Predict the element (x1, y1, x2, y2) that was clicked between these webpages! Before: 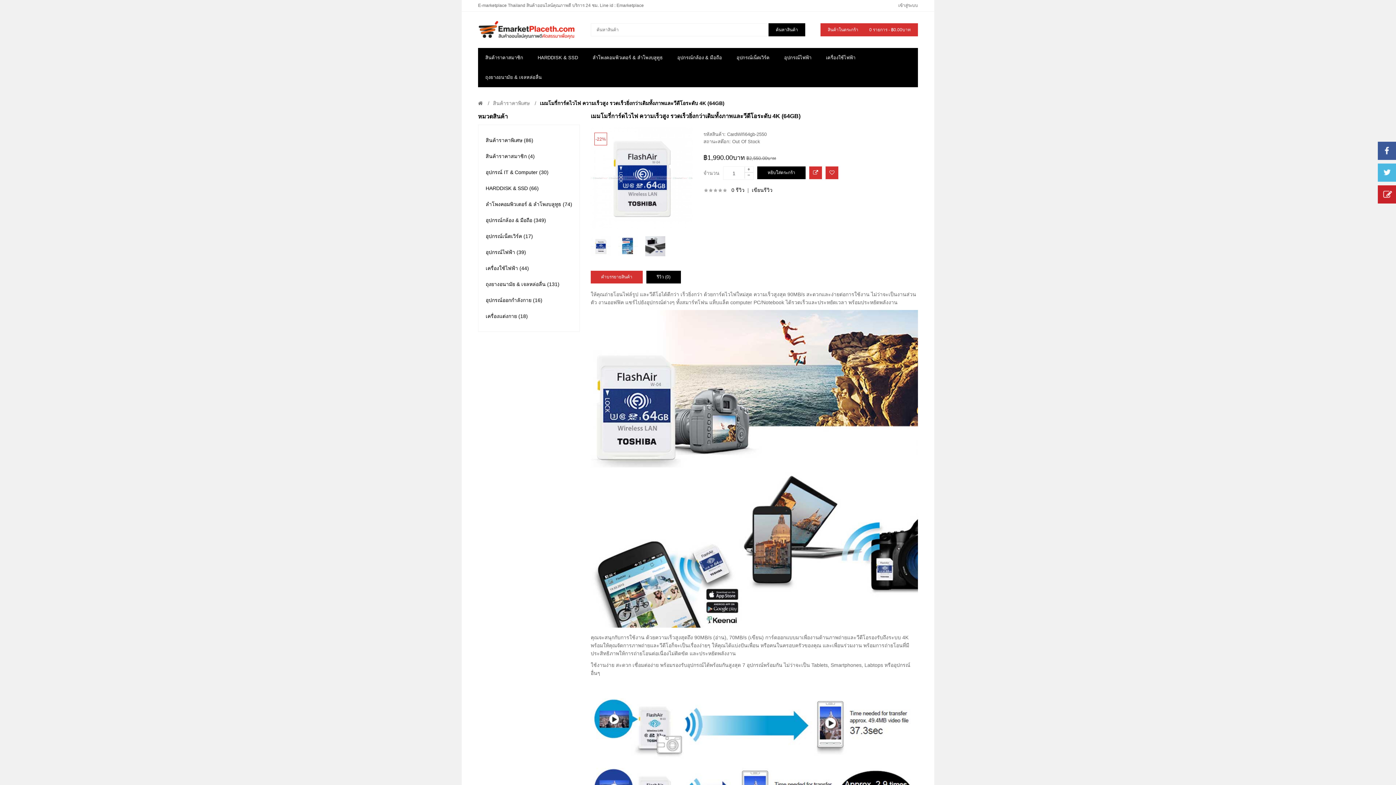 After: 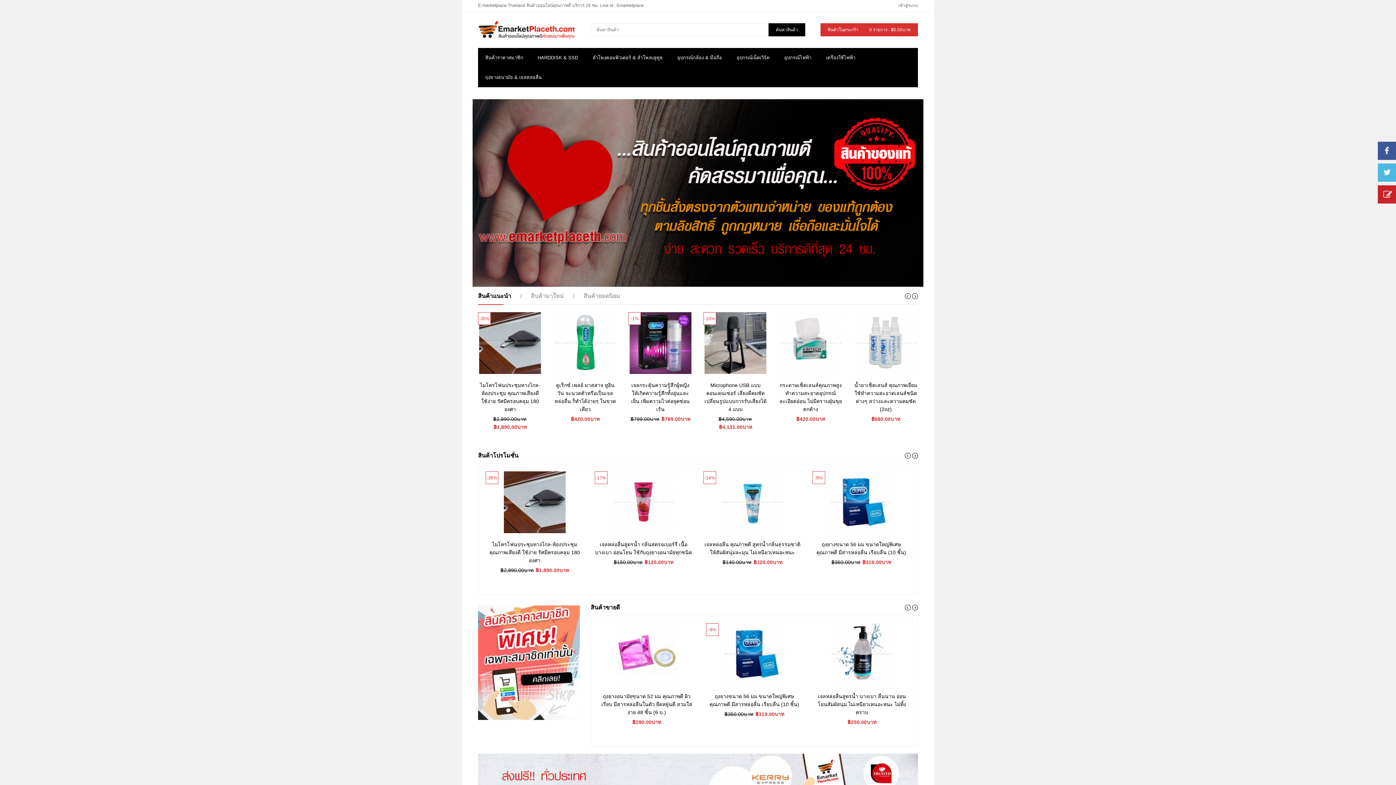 Action: bbox: (478, 34, 575, 40)